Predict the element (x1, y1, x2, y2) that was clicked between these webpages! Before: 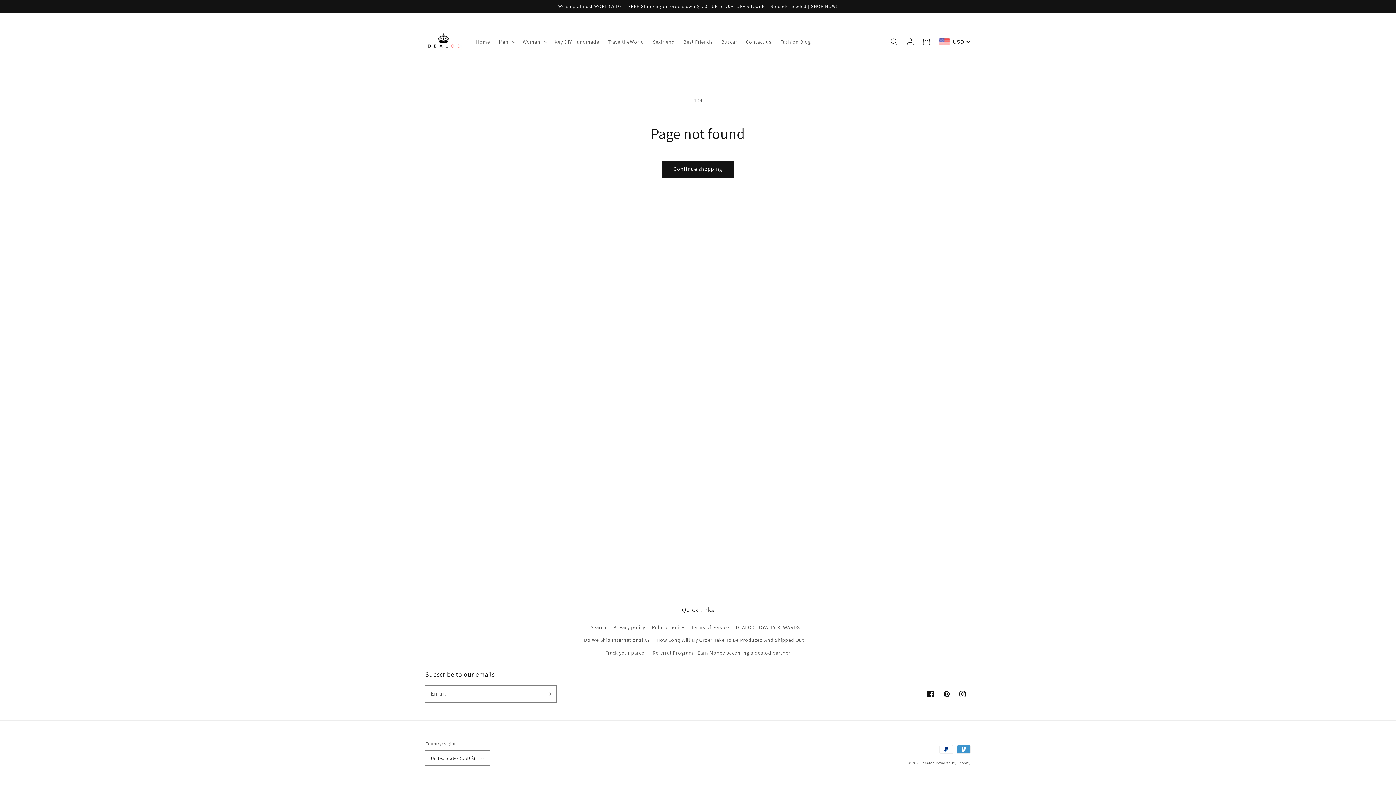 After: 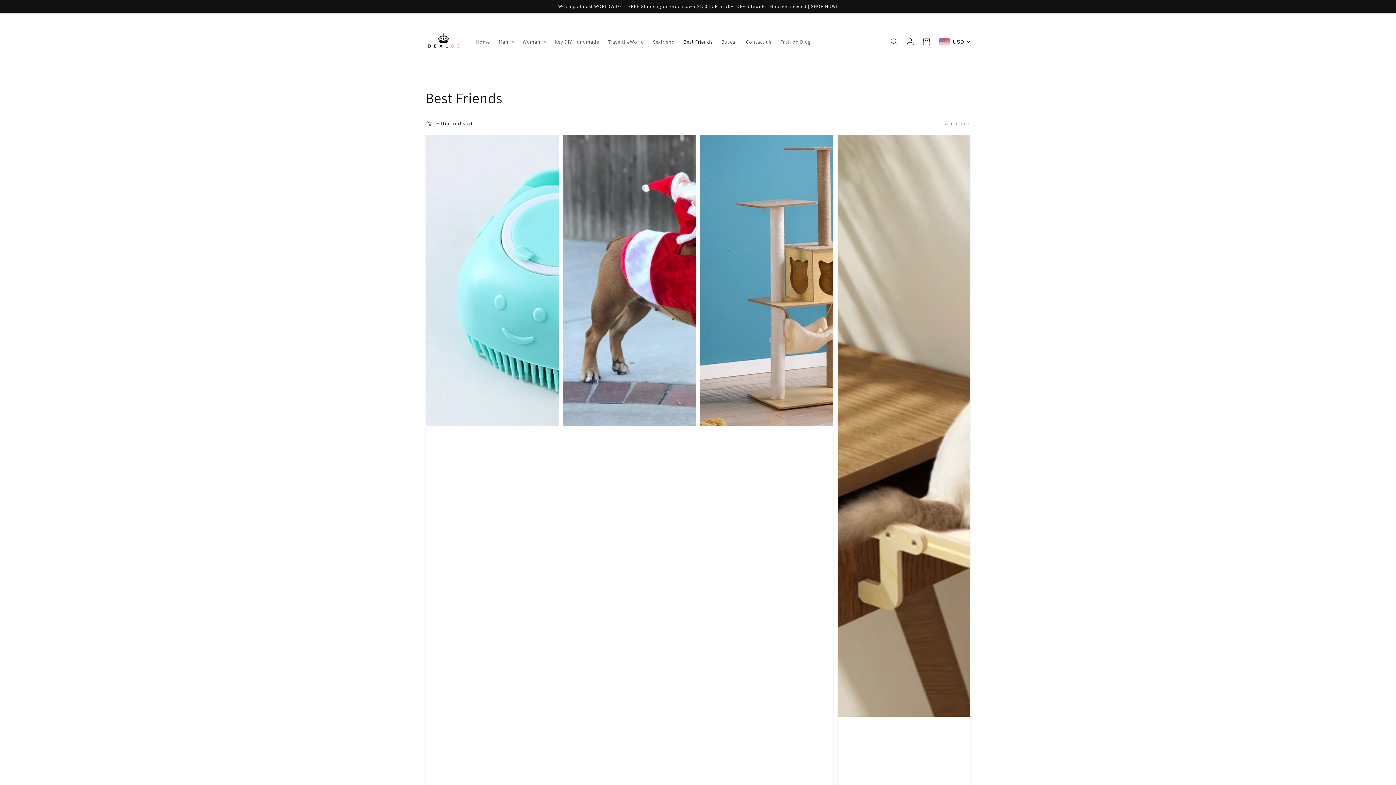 Action: bbox: (679, 34, 717, 49) label: Best Friends